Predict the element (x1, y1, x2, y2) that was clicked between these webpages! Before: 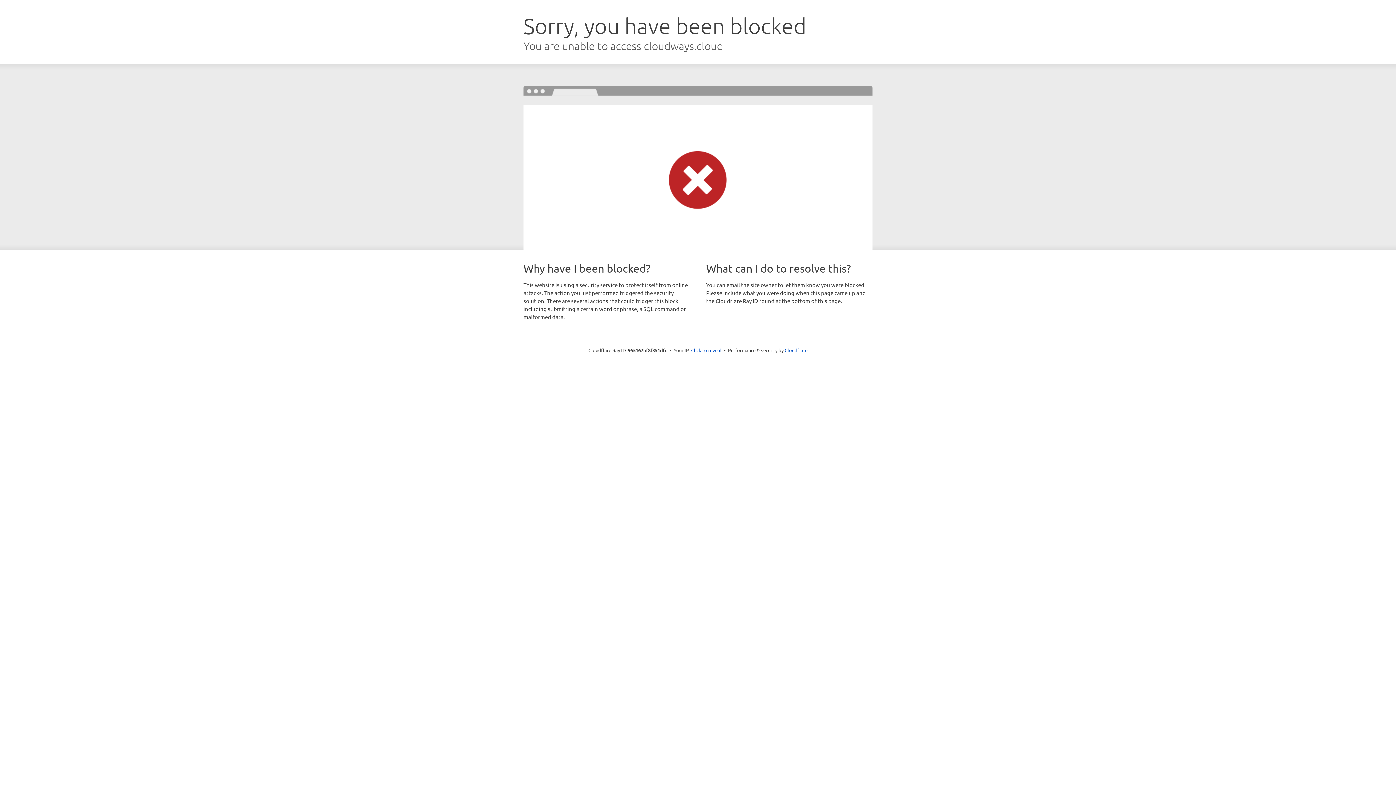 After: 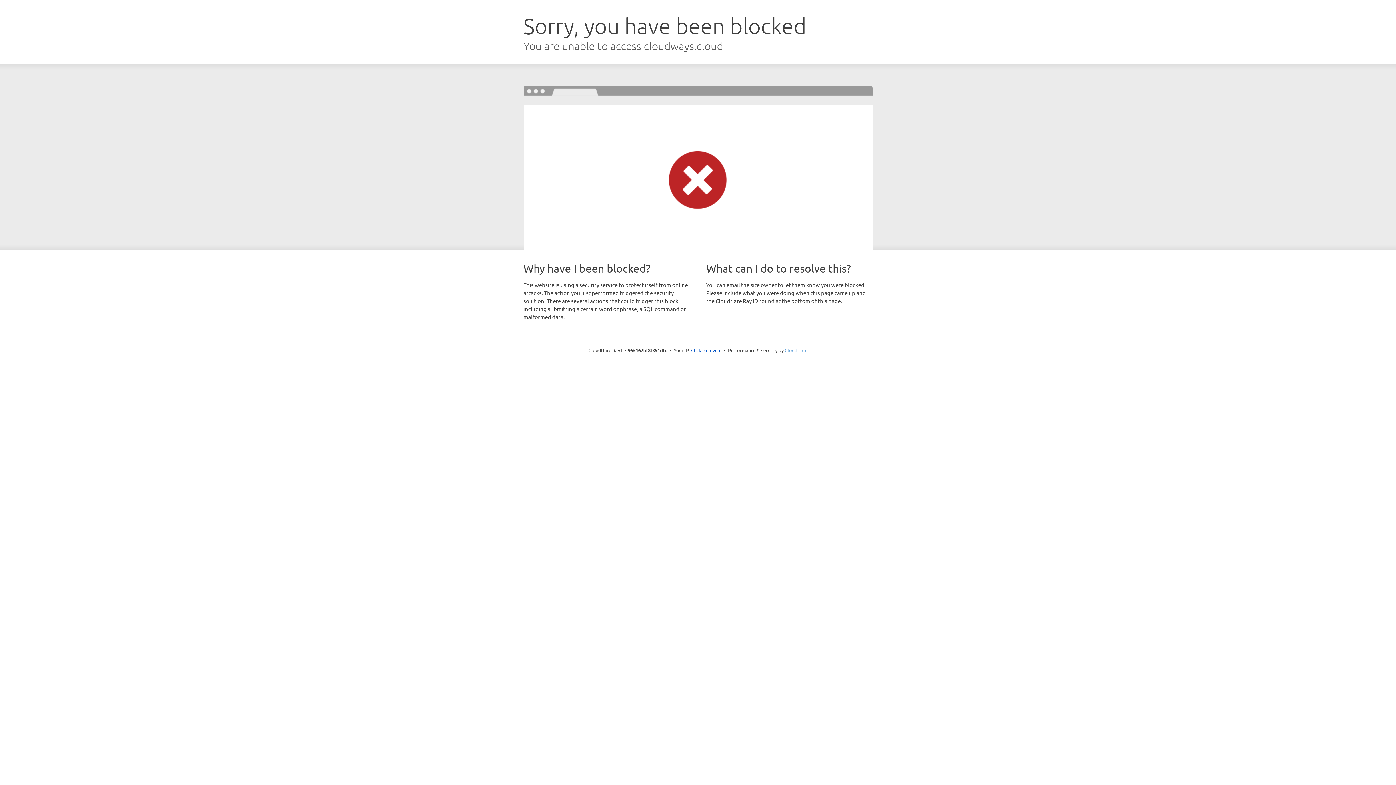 Action: label: Cloudflare bbox: (784, 347, 807, 353)